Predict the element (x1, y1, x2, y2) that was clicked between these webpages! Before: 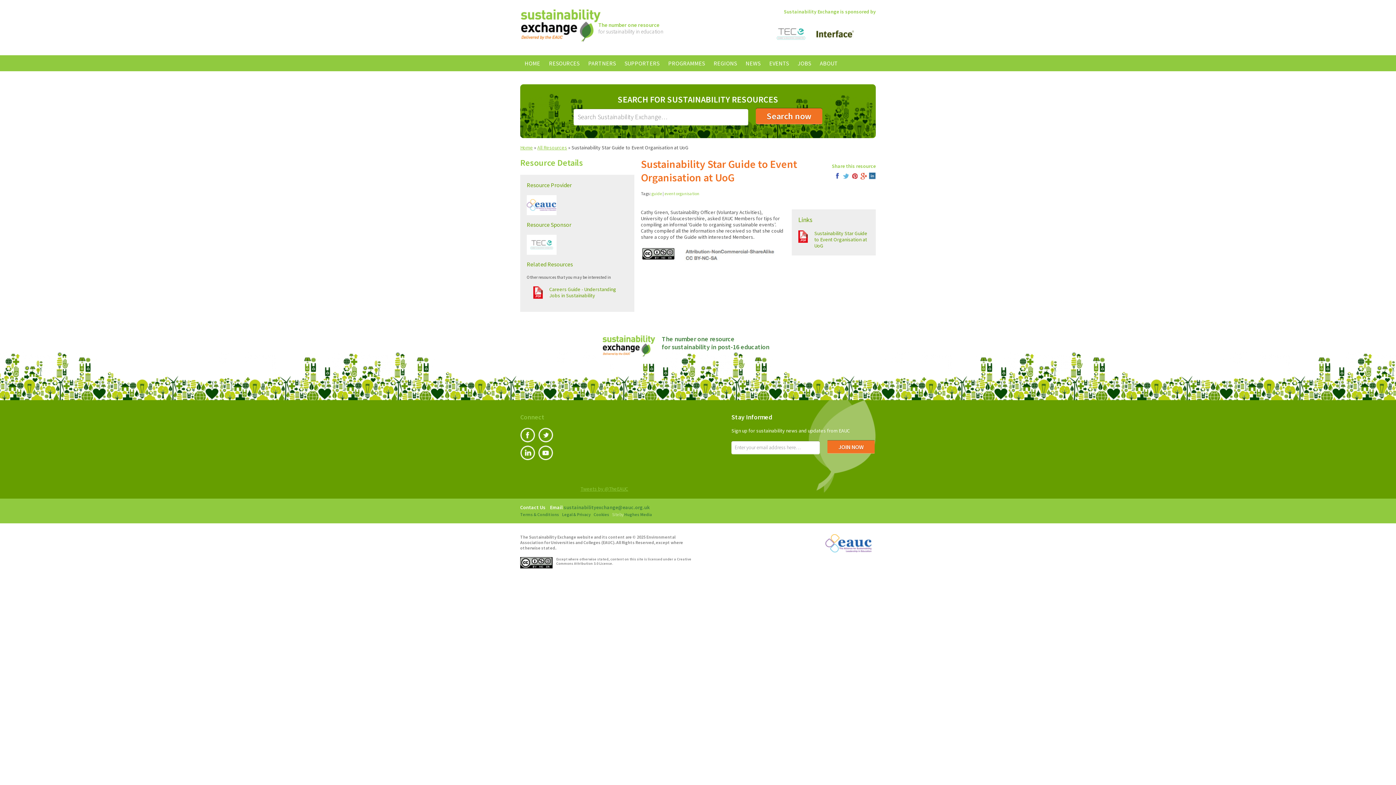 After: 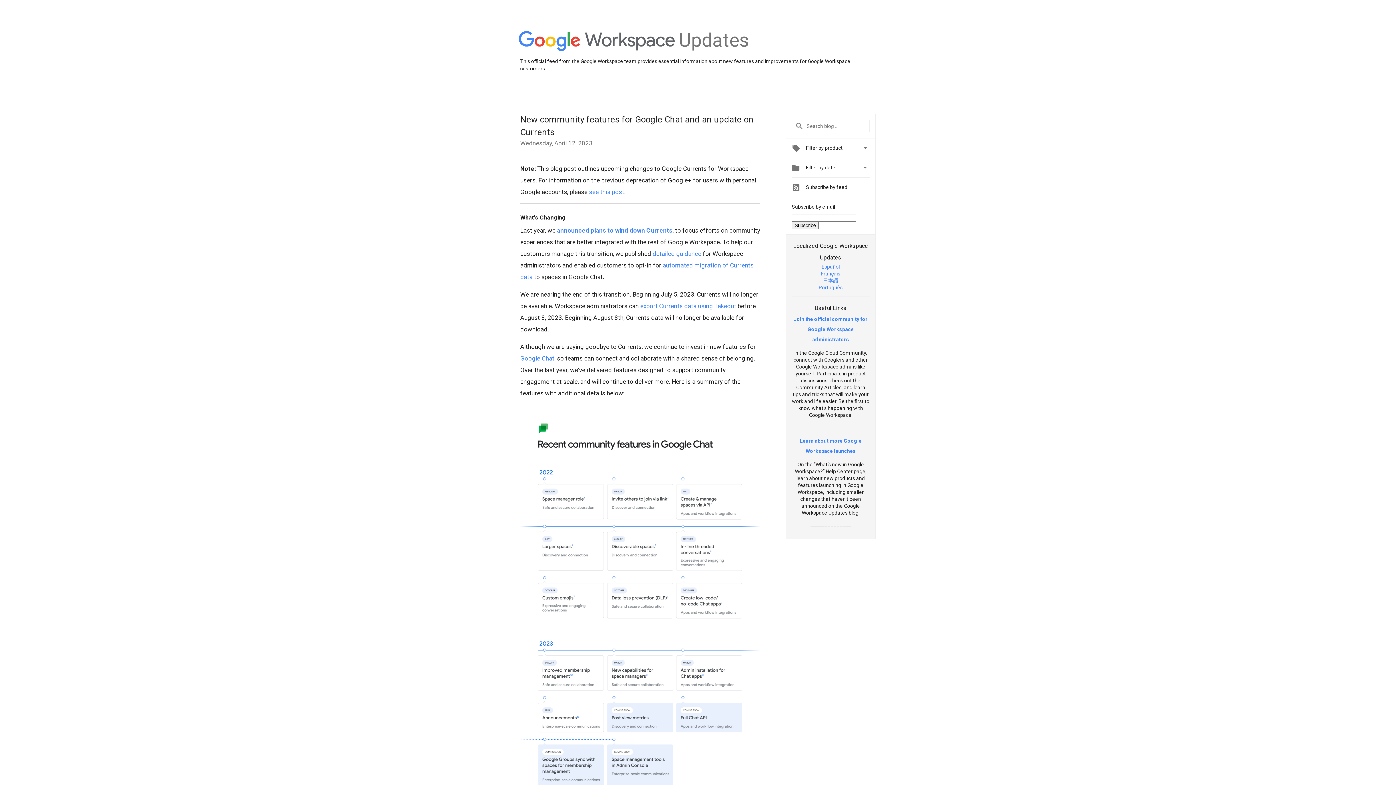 Action: bbox: (860, 172, 867, 178) label: Google+